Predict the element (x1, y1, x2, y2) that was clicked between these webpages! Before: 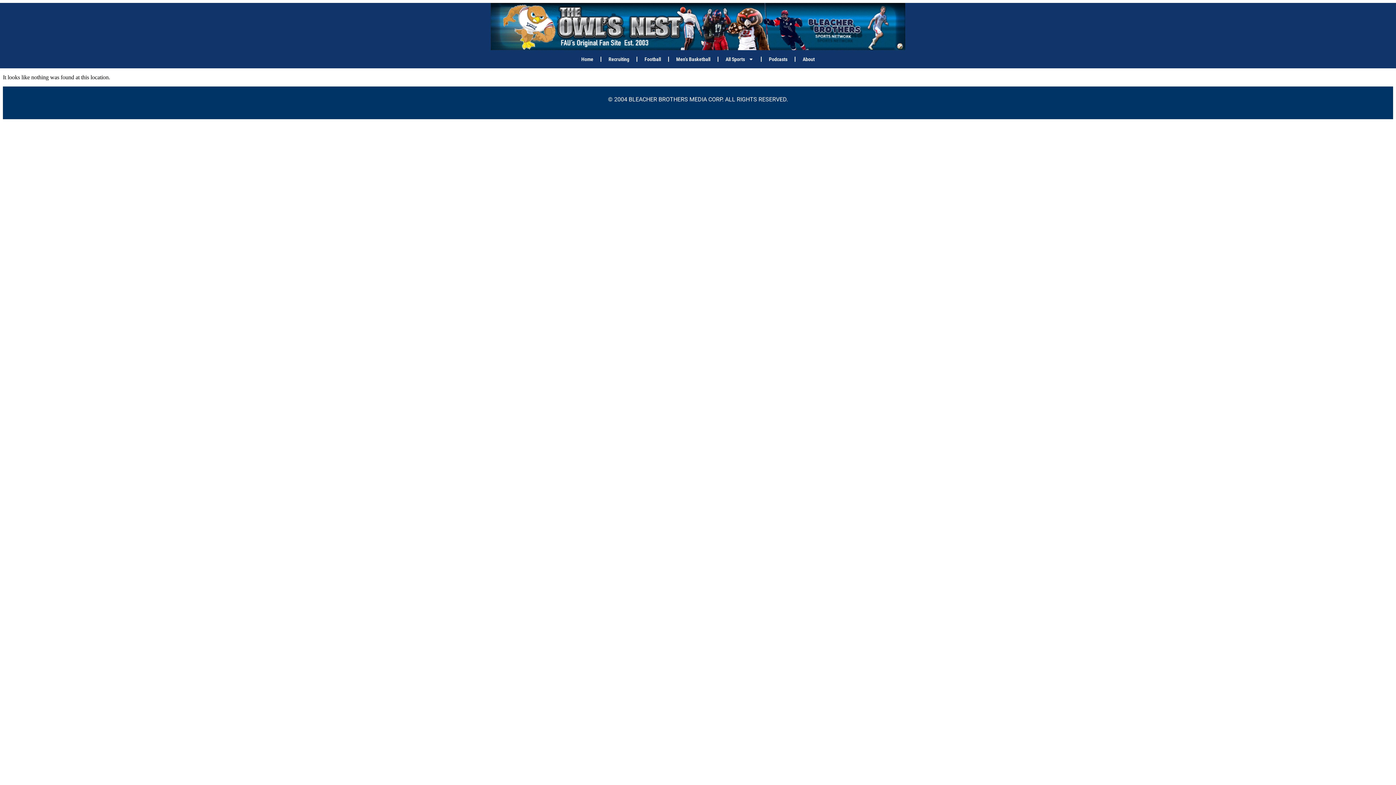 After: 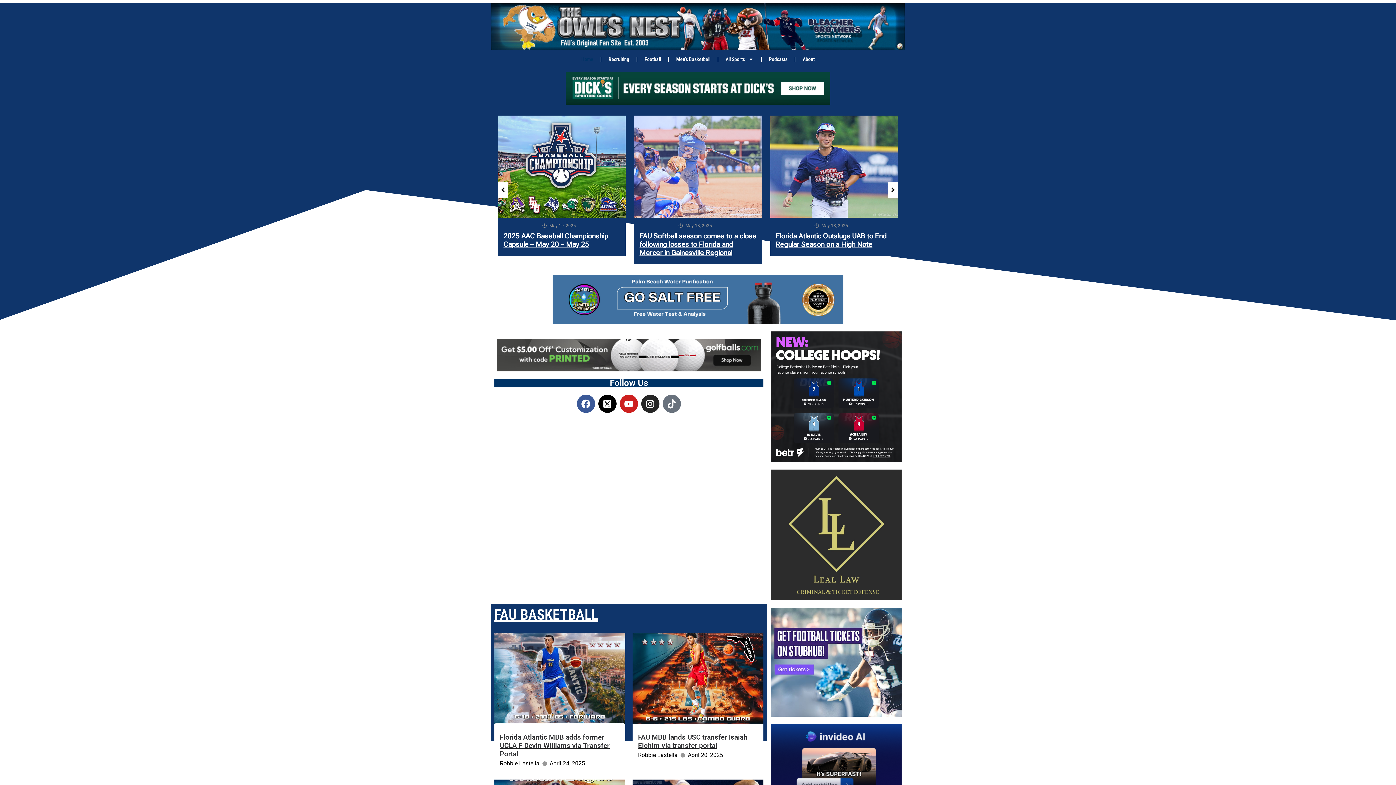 Action: bbox: (490, 2, 905, 50)